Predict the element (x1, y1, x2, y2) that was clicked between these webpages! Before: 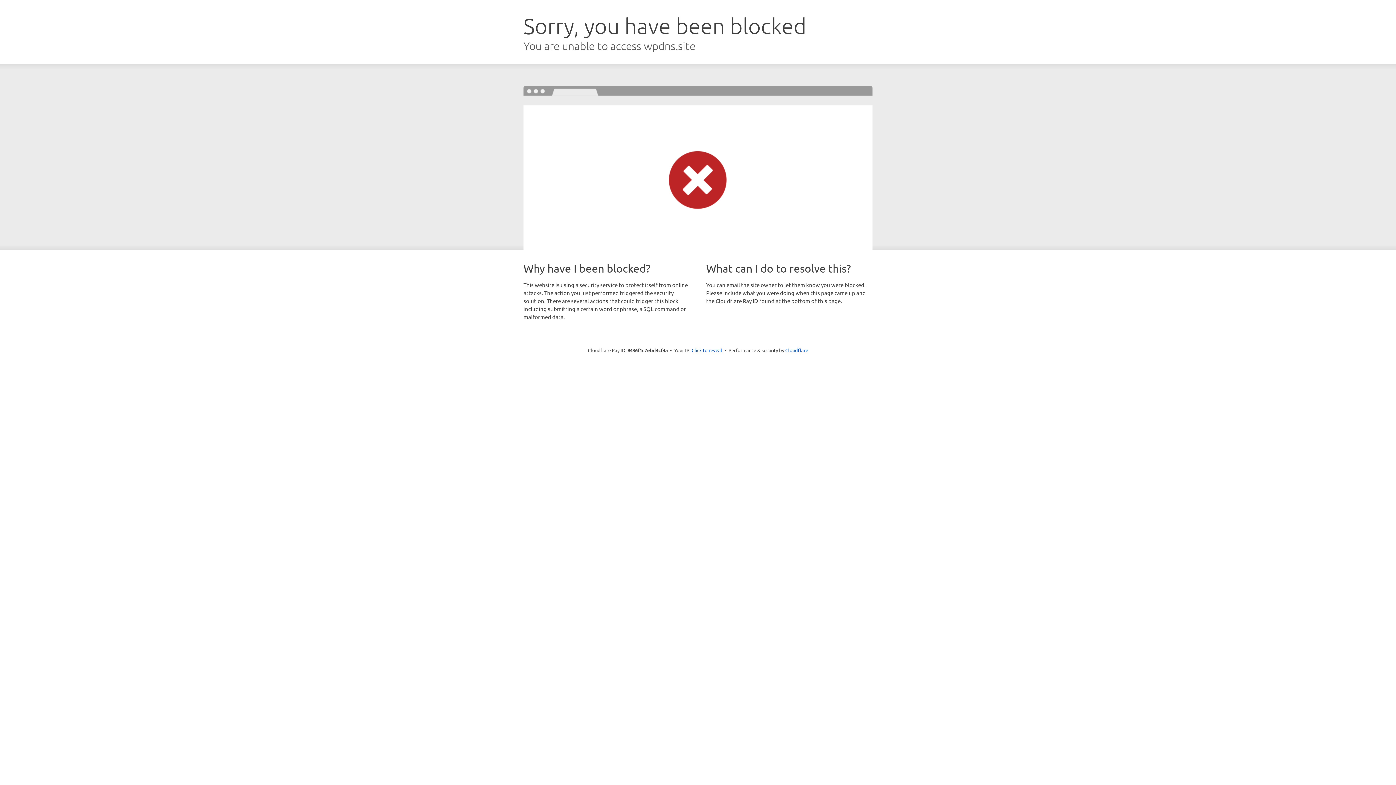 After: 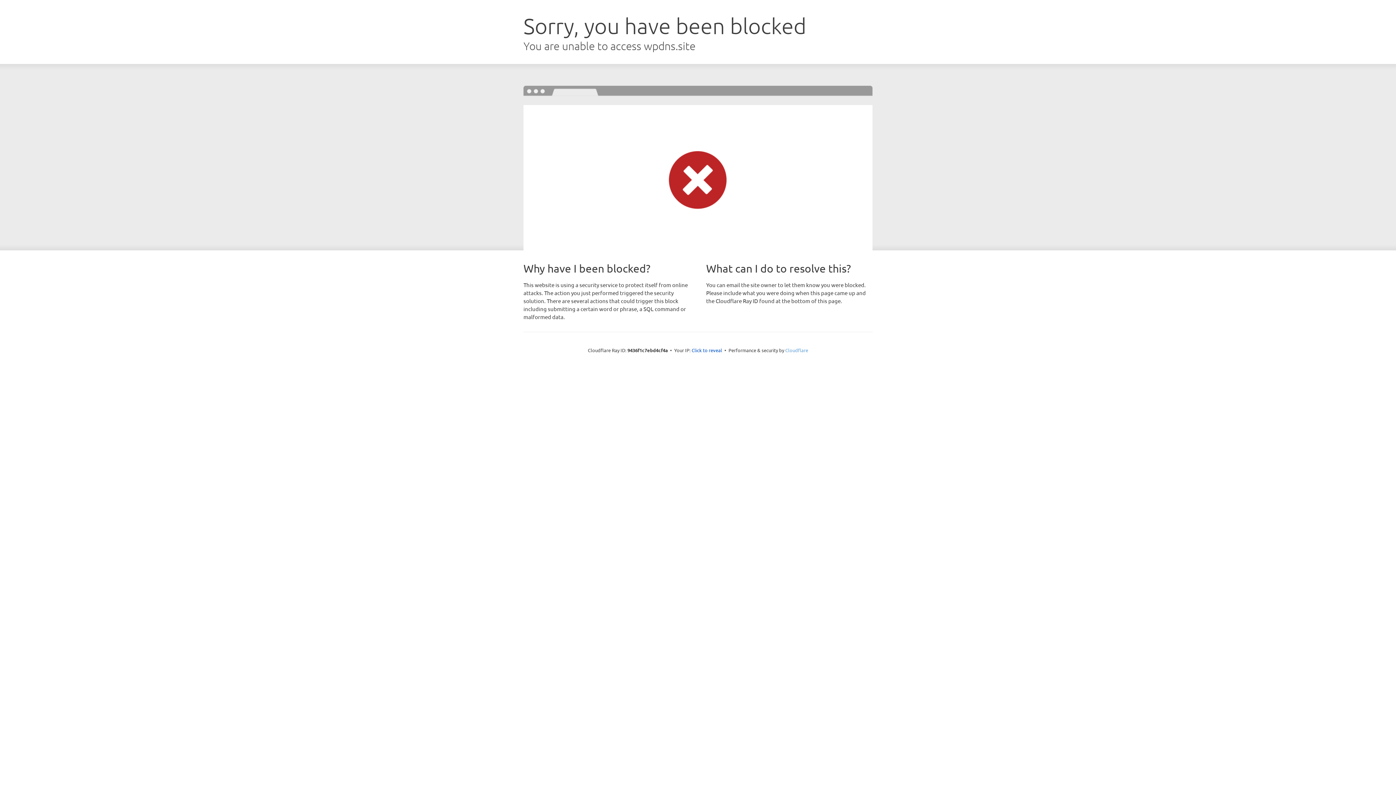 Action: bbox: (785, 347, 808, 353) label: Cloudflare